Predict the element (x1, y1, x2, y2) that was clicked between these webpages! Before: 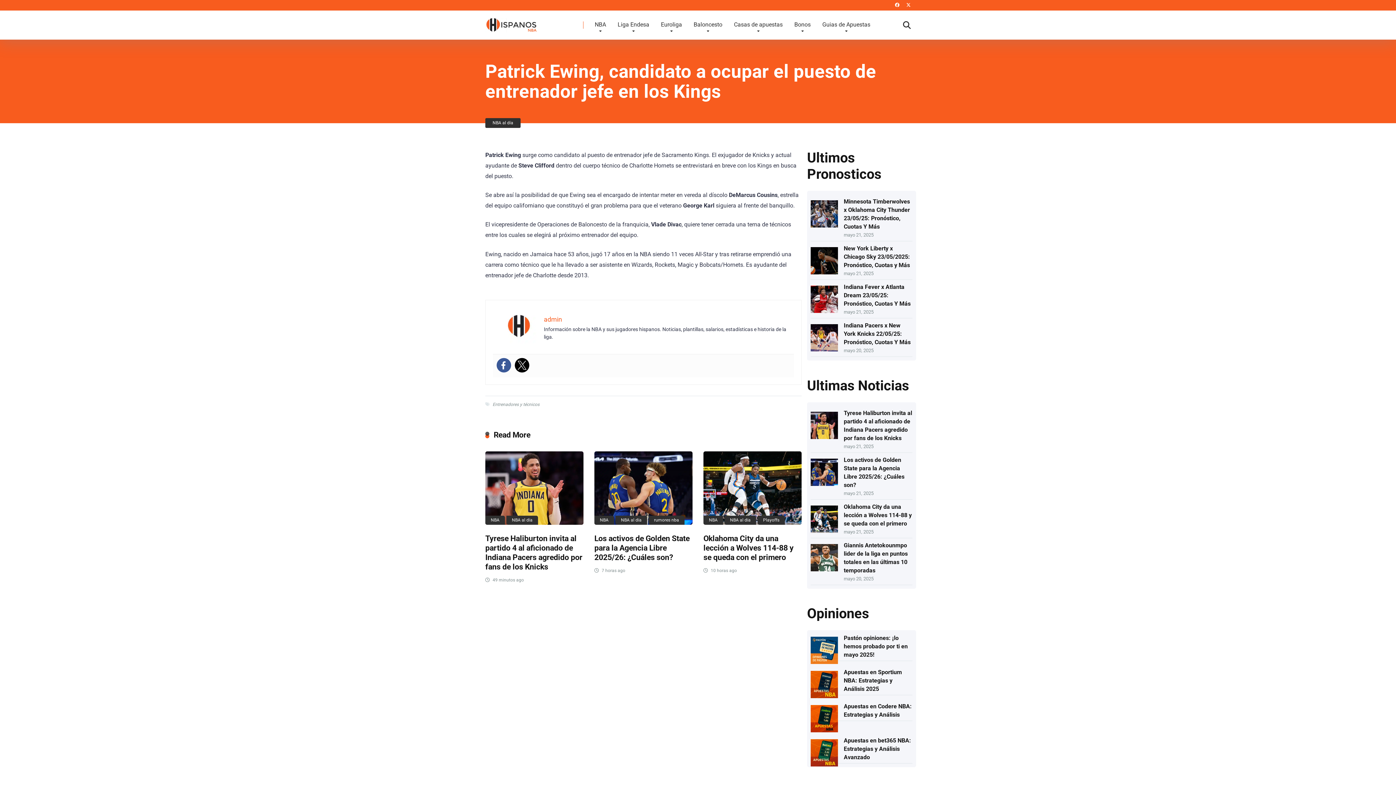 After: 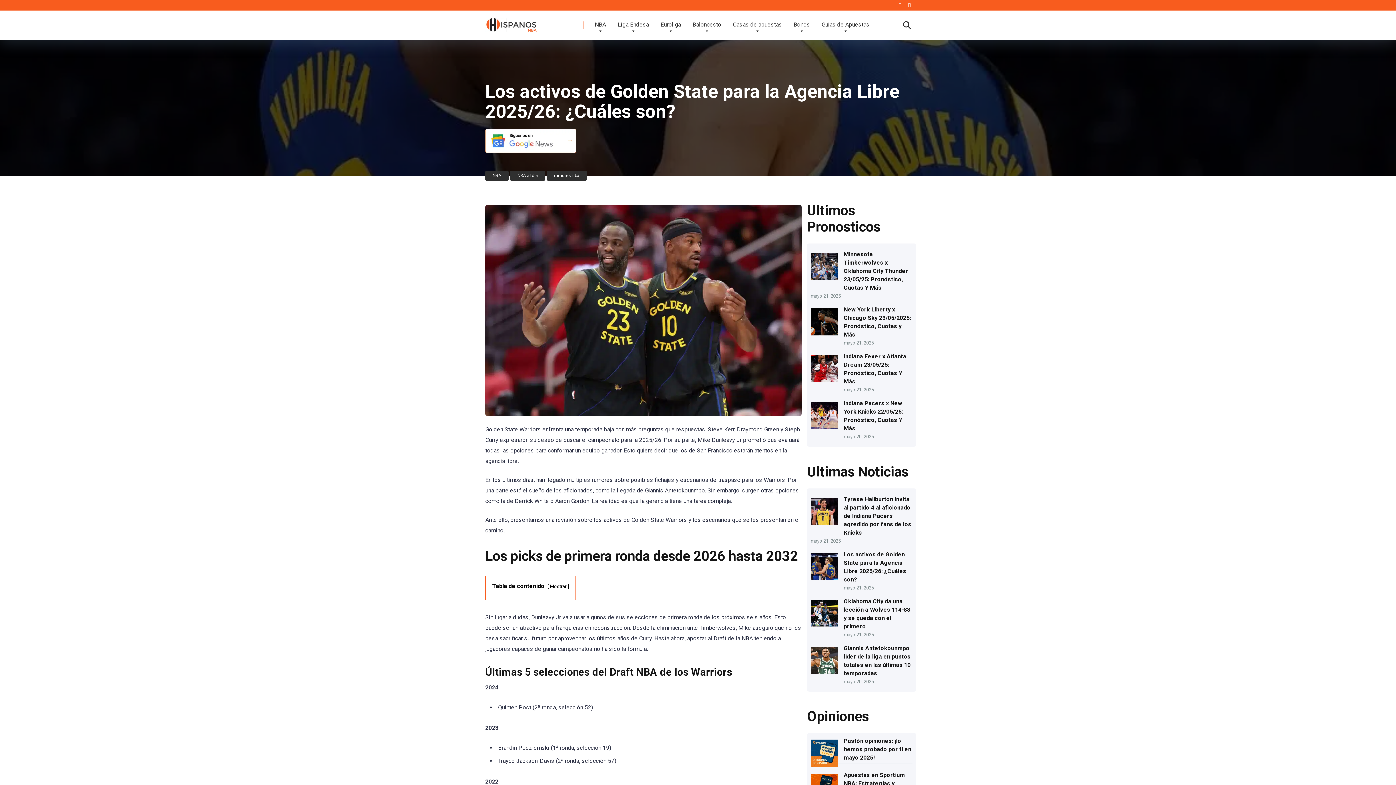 Action: label: Los activos de Golden State para la Agencia Libre 2025/26: ¿Cuáles son? bbox: (594, 534, 689, 562)